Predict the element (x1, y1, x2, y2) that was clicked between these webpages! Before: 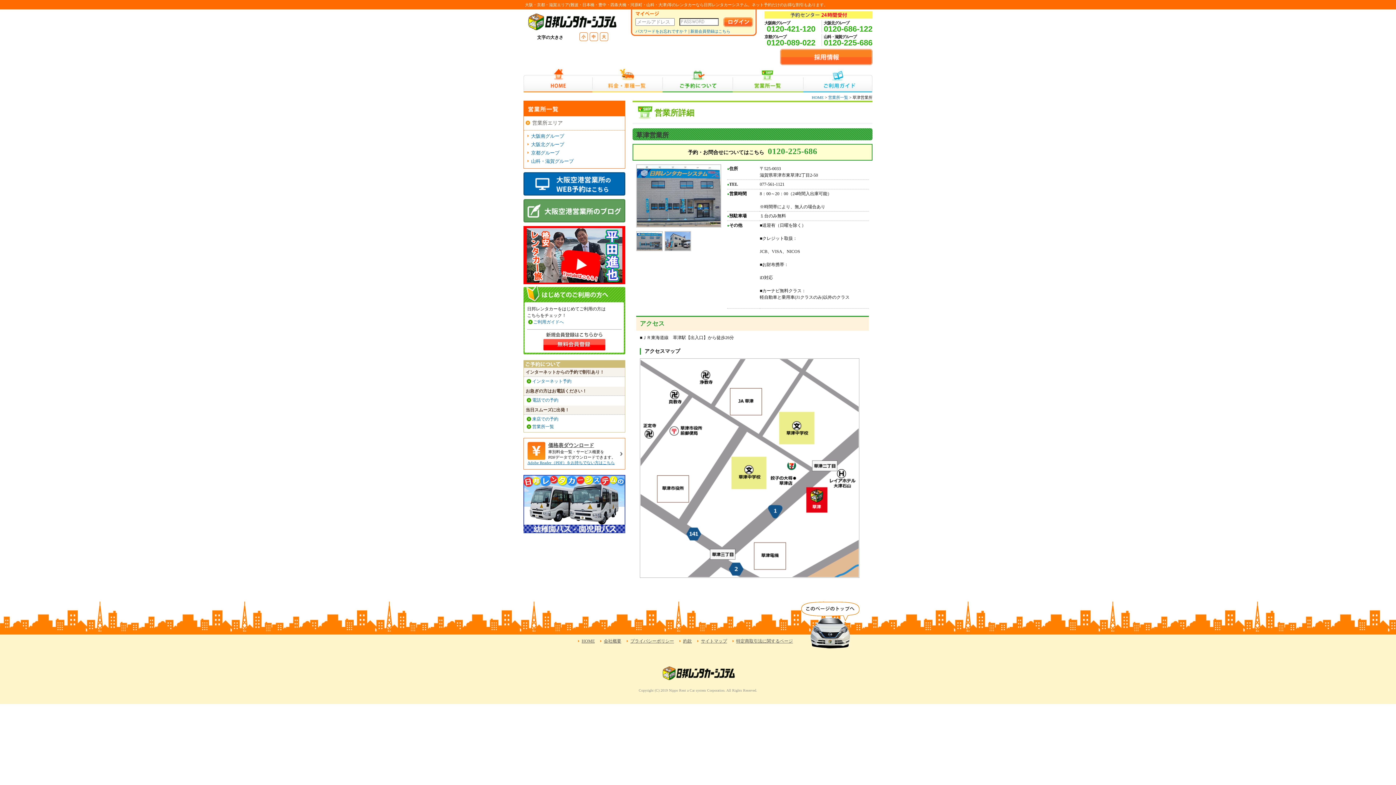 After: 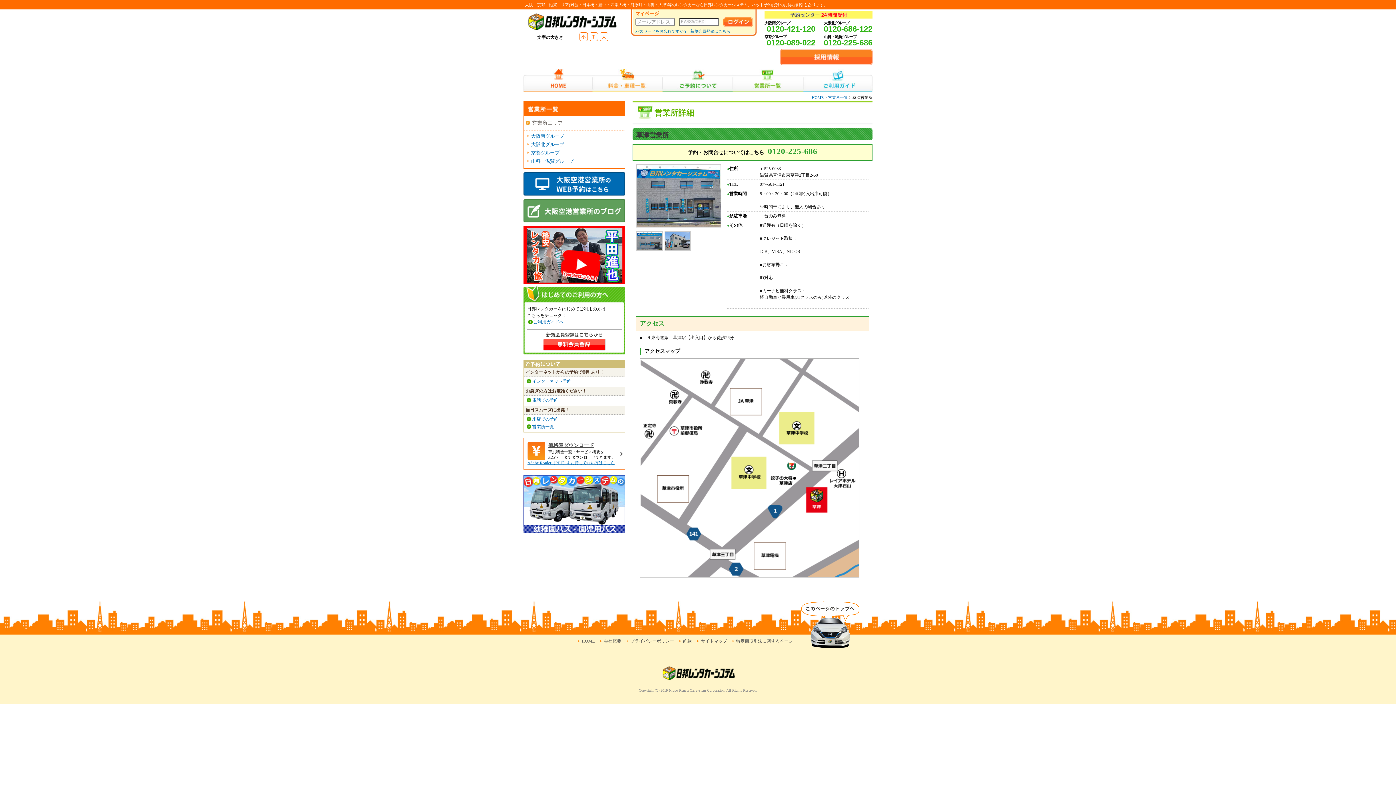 Action: bbox: (766, 38, 815, 47) label: 0120-089-022